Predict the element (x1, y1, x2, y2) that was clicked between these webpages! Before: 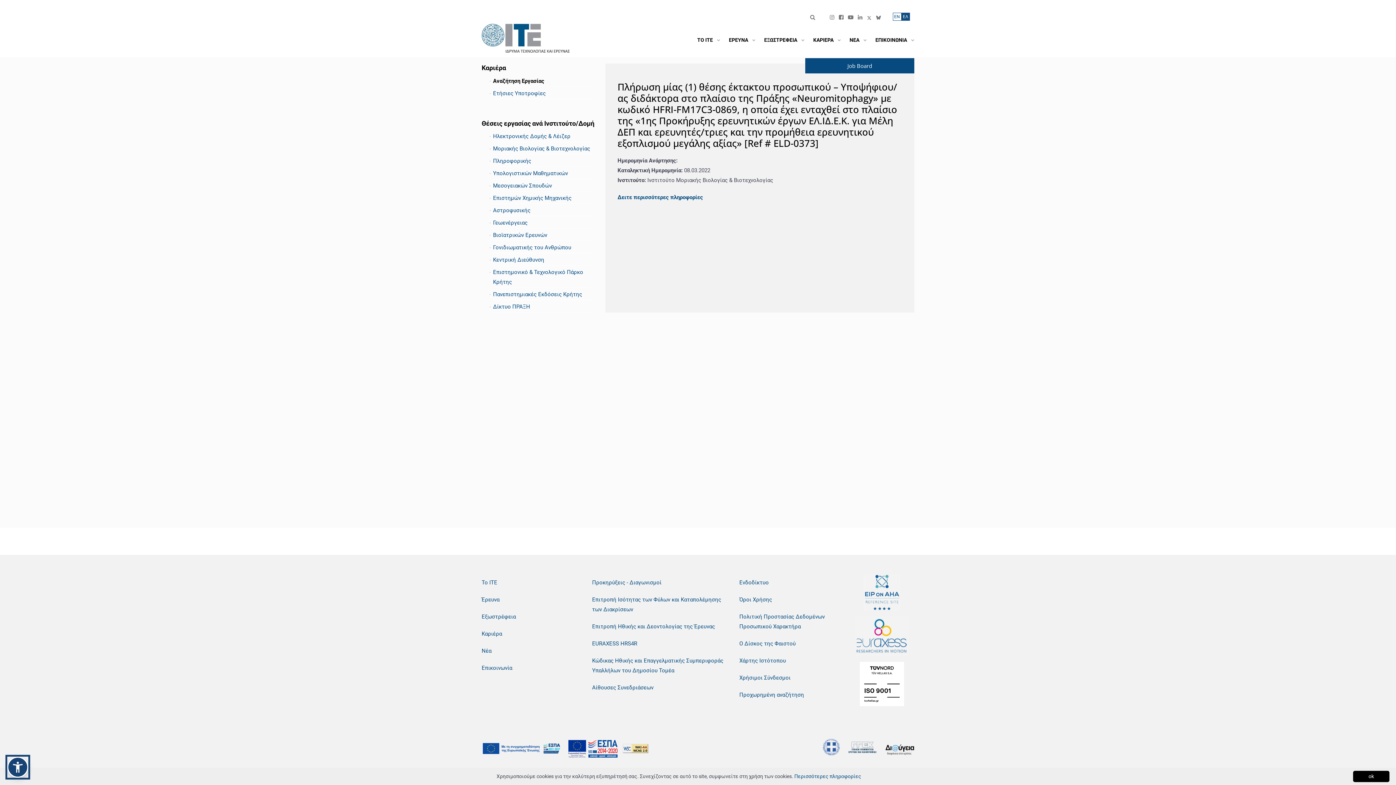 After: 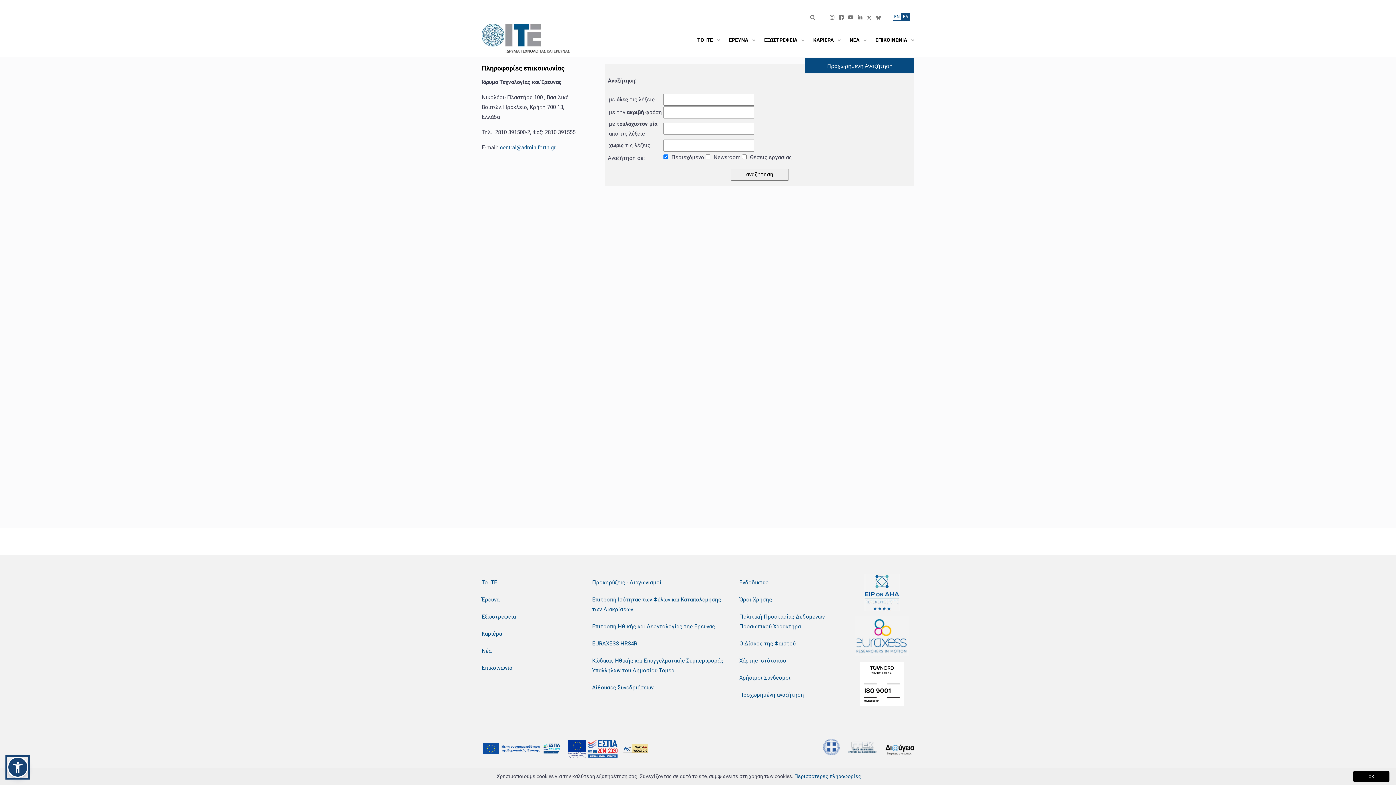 Action: bbox: (739, 691, 804, 698) label: Προχωρημένη αναζήτηση